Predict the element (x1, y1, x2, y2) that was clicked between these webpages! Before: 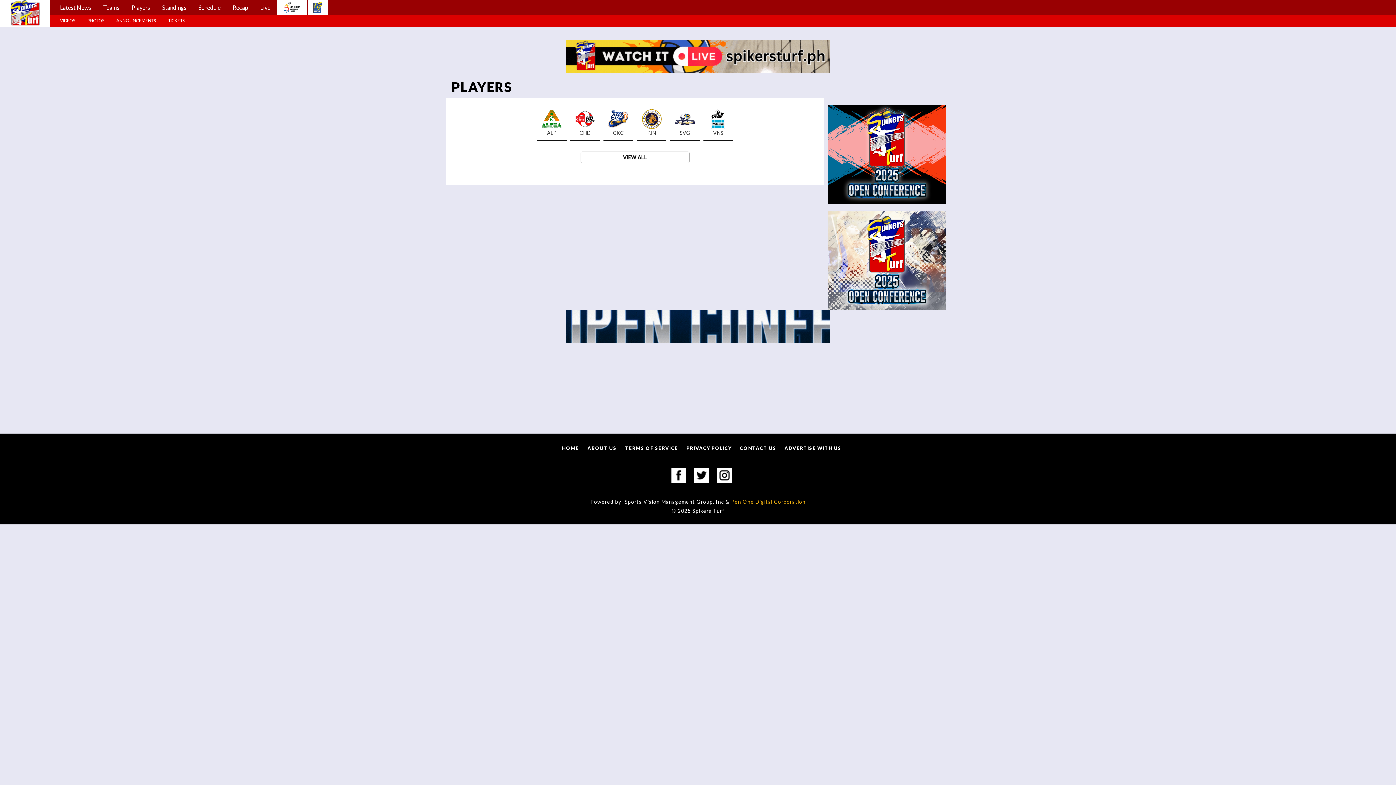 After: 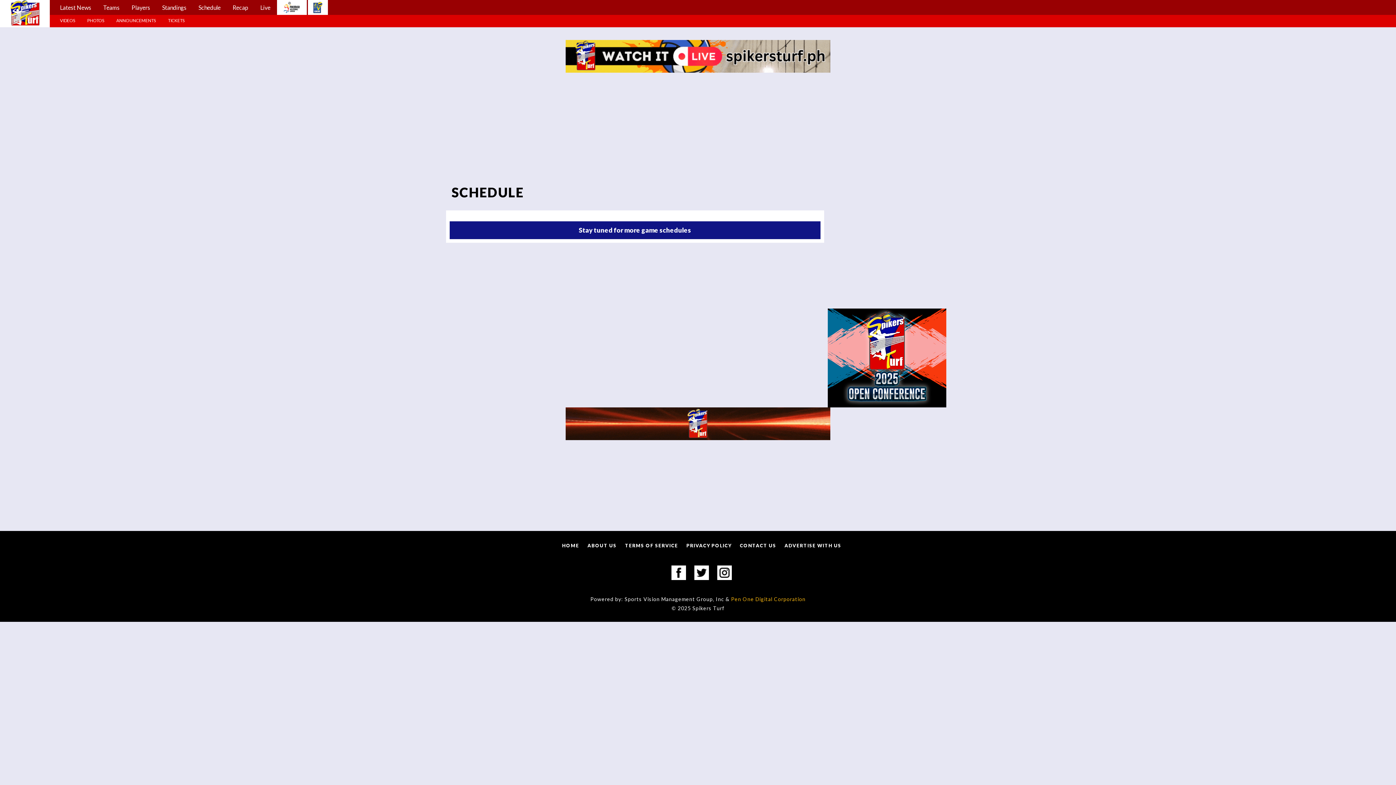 Action: label: Schedule bbox: (193, 0, 226, 14)